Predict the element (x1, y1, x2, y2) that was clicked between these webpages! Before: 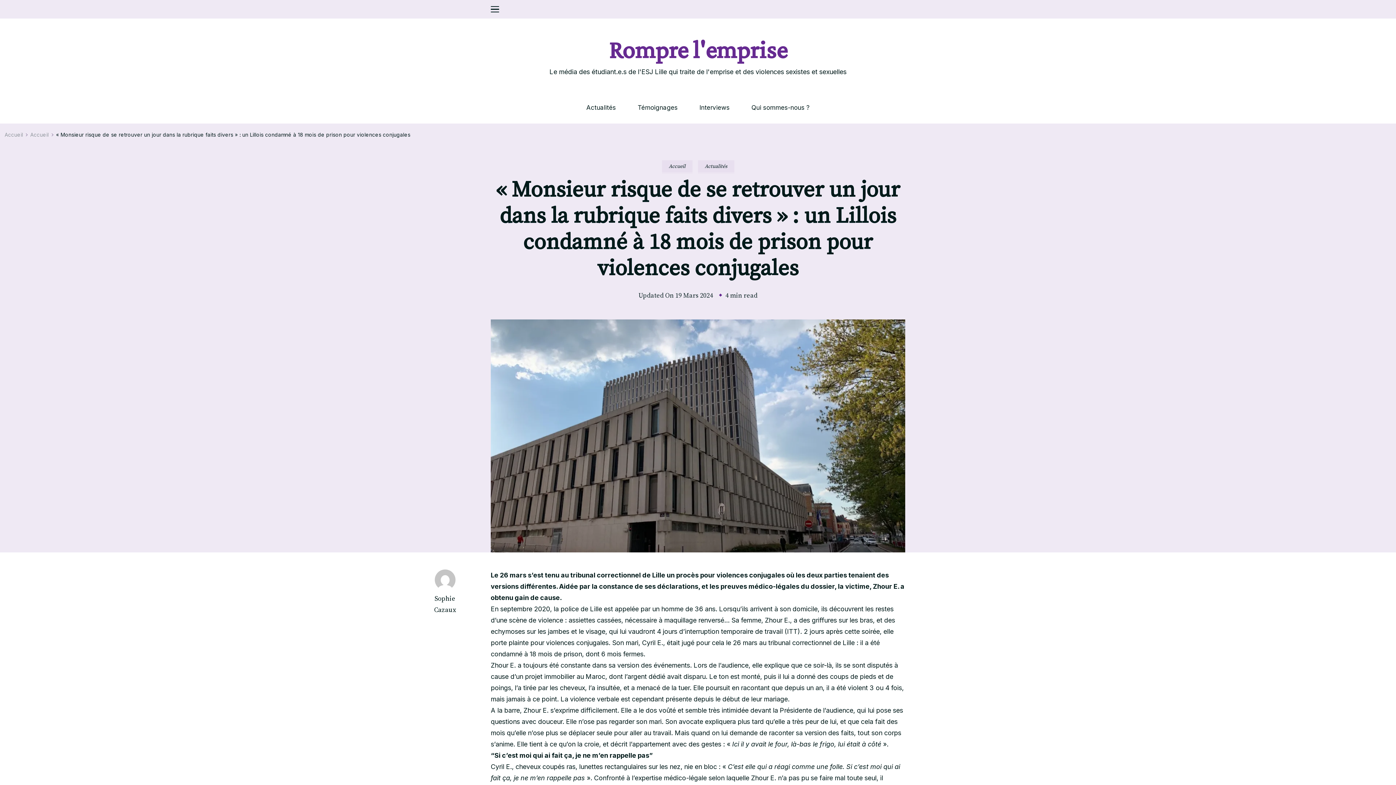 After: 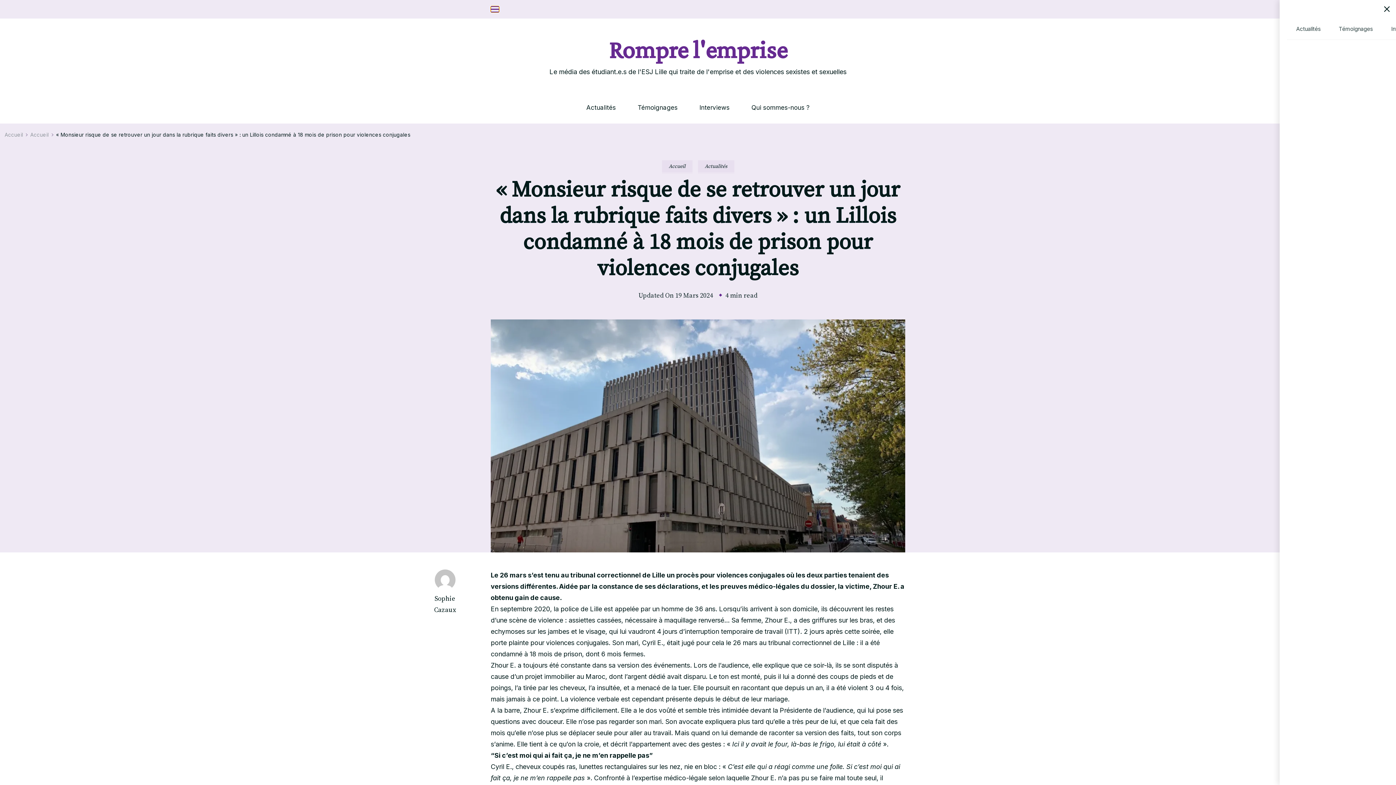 Action: bbox: (490, 6, 499, 12)